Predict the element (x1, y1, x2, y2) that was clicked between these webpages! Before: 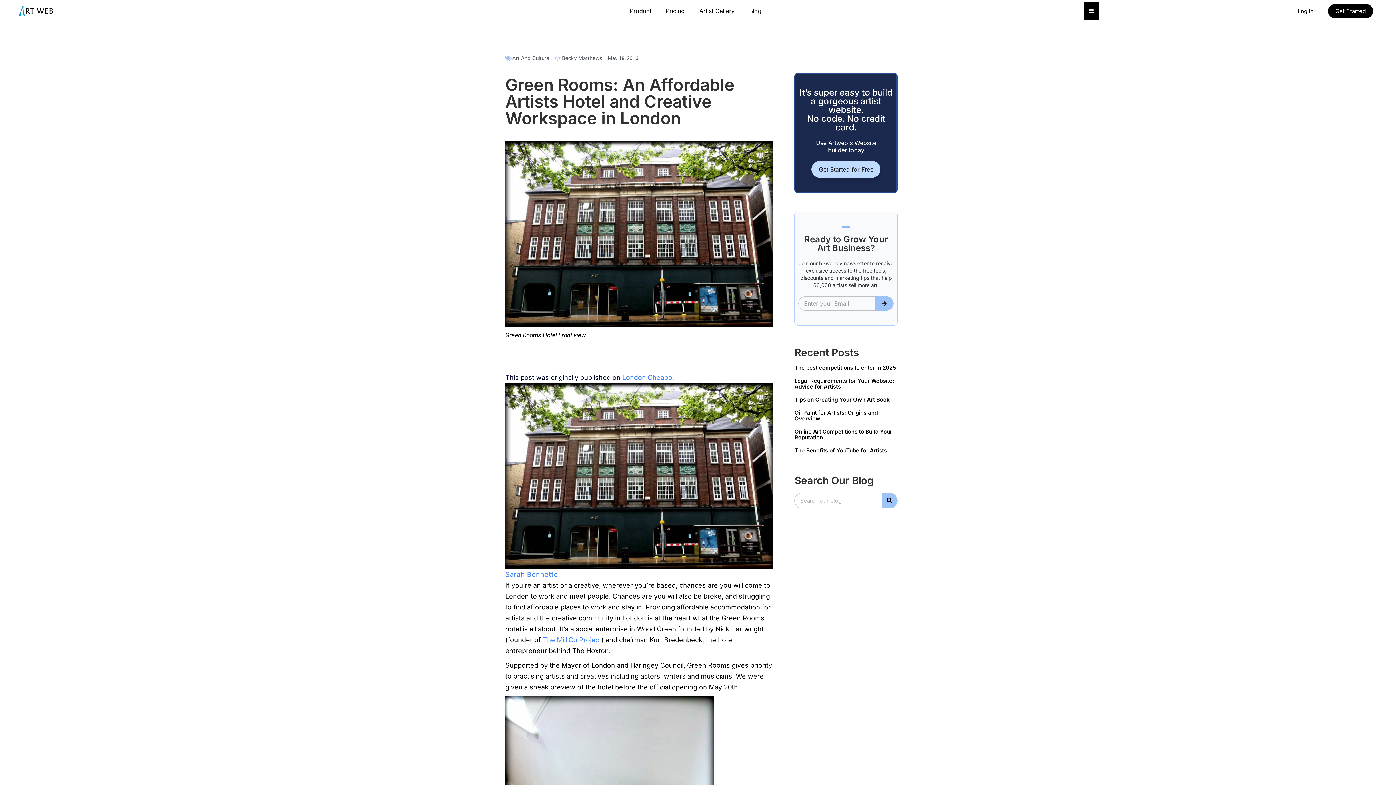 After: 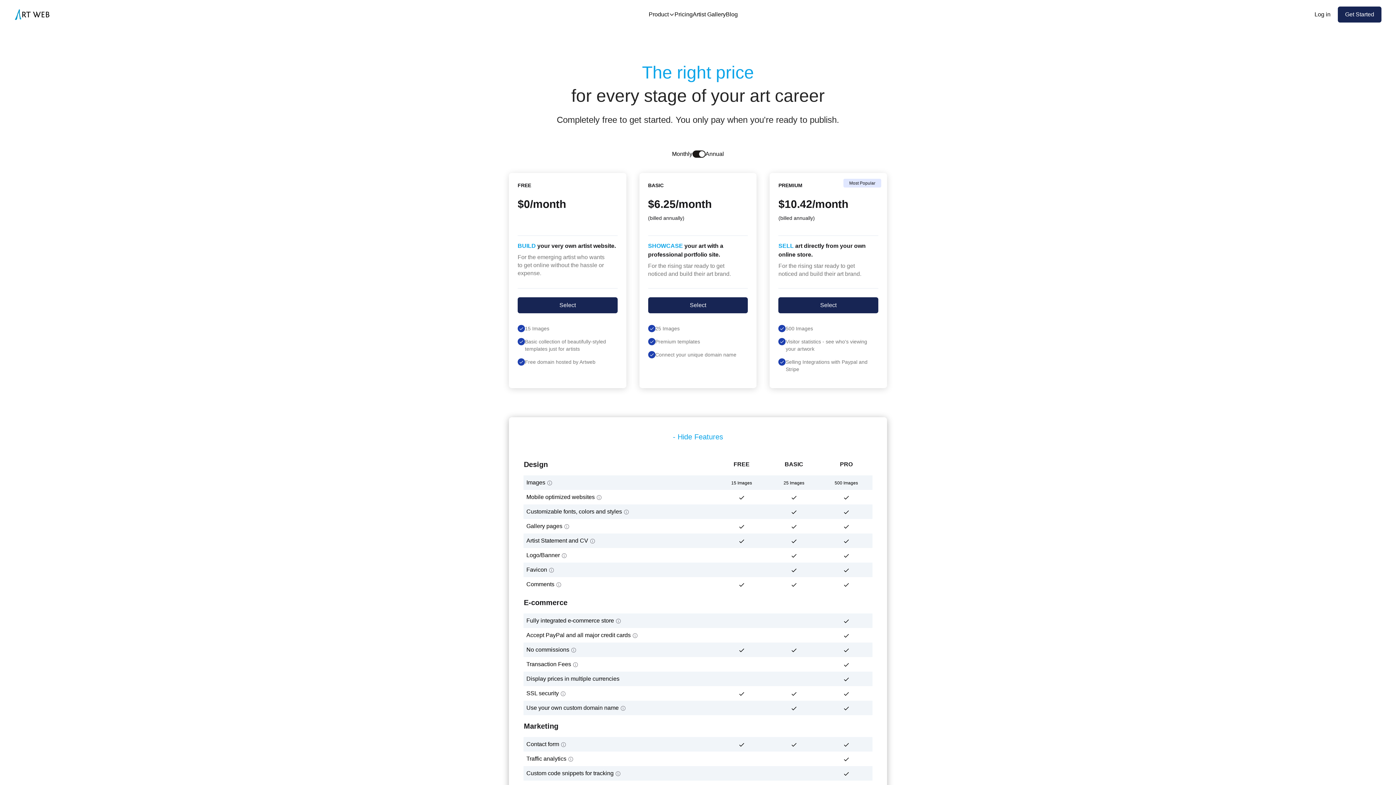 Action: bbox: (1290, 3, 1321, 18) label: Log in